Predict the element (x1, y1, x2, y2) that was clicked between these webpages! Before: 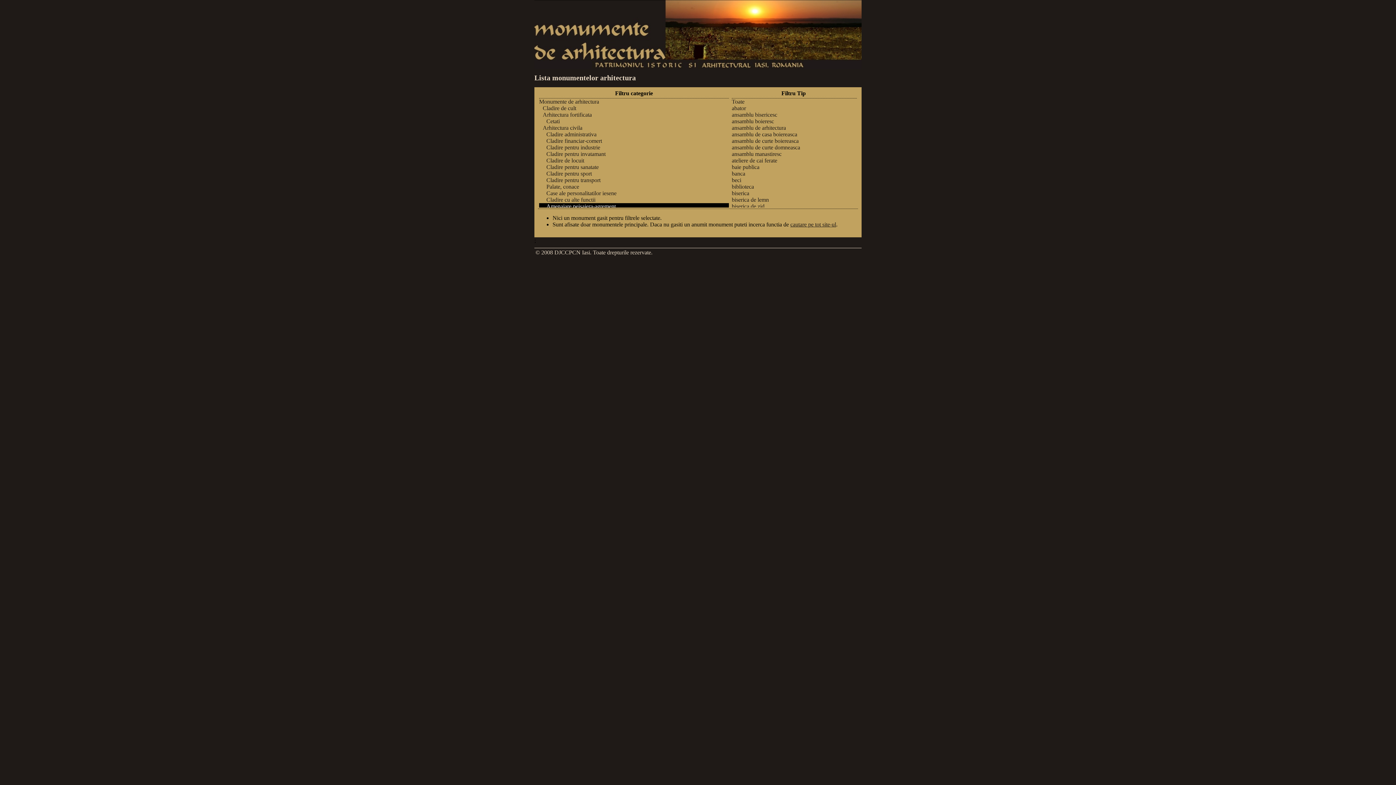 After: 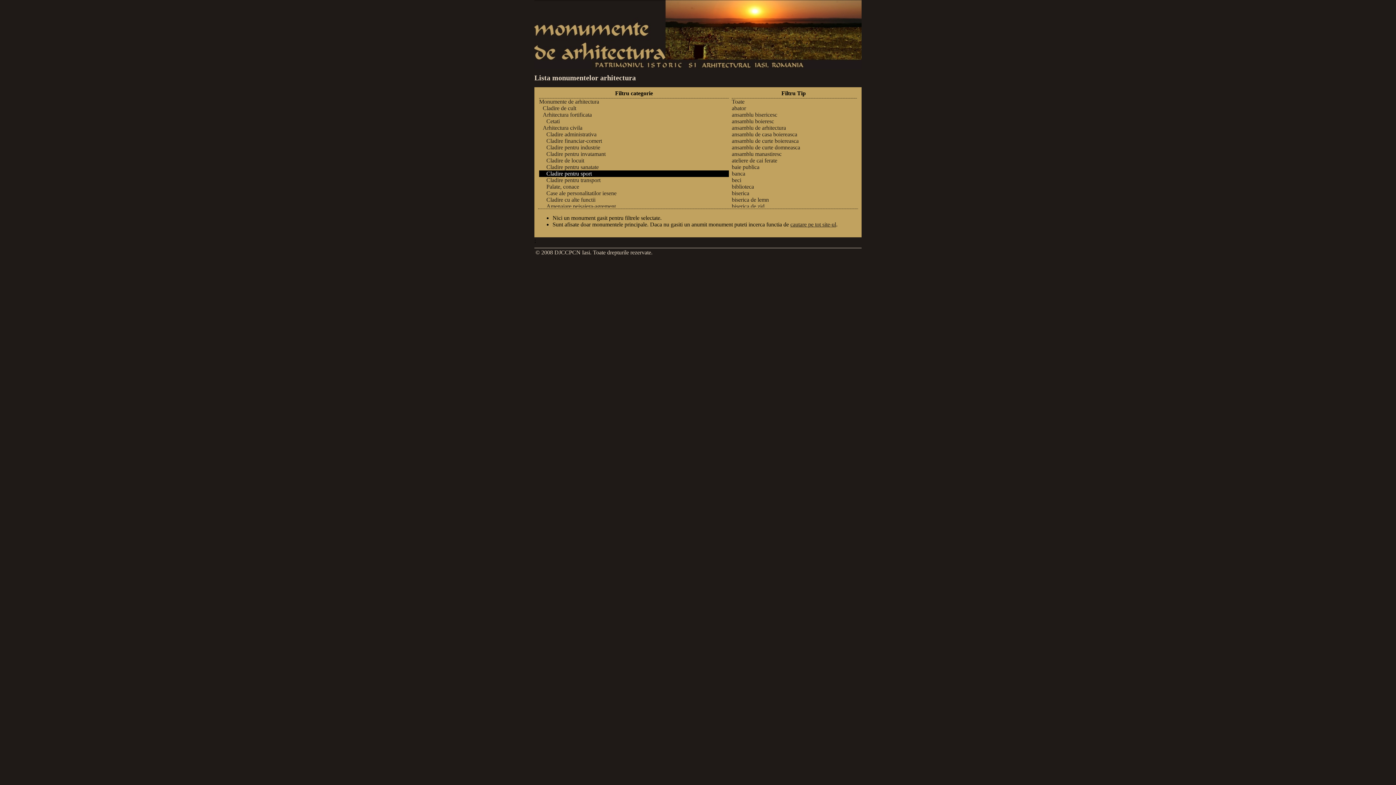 Action: bbox: (539, 170, 729, 177) label: Cladire pentru sport